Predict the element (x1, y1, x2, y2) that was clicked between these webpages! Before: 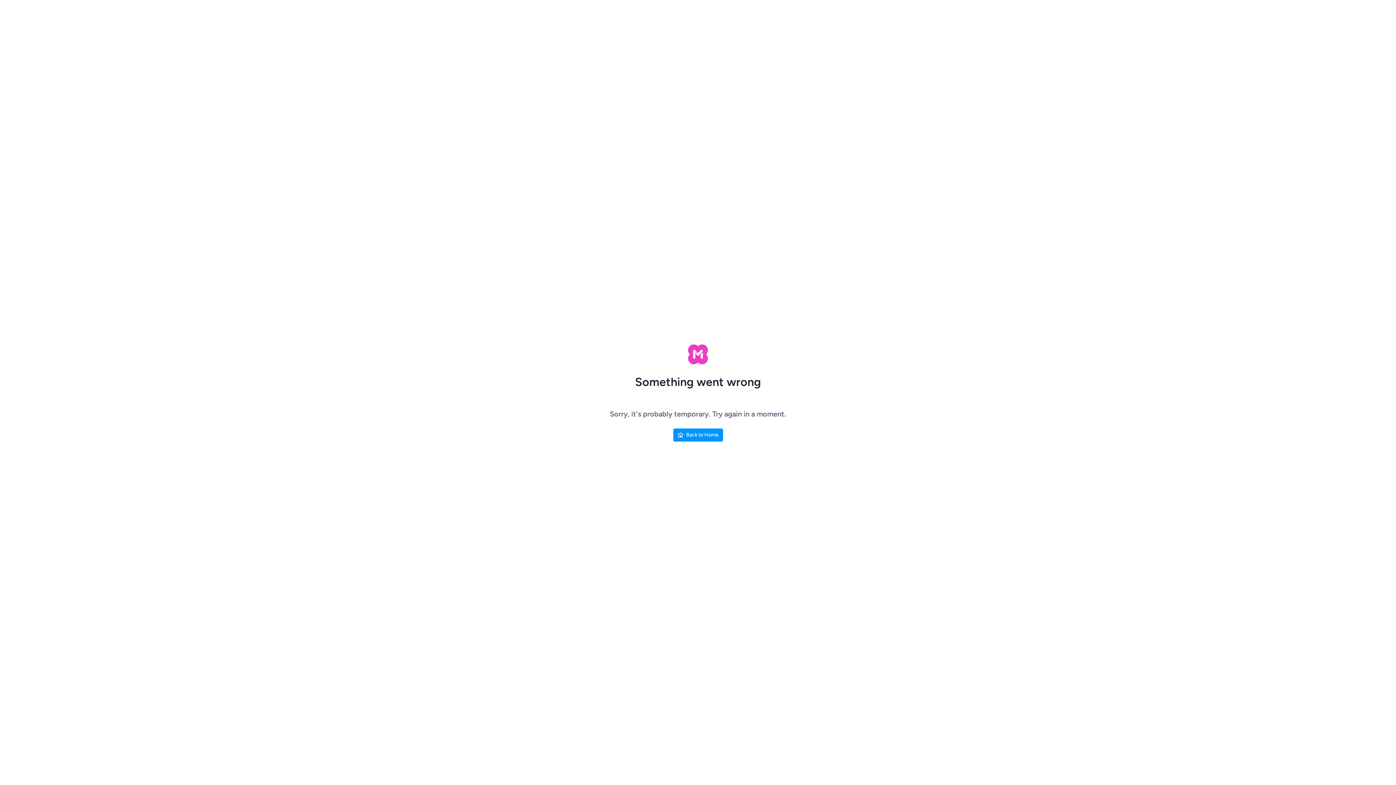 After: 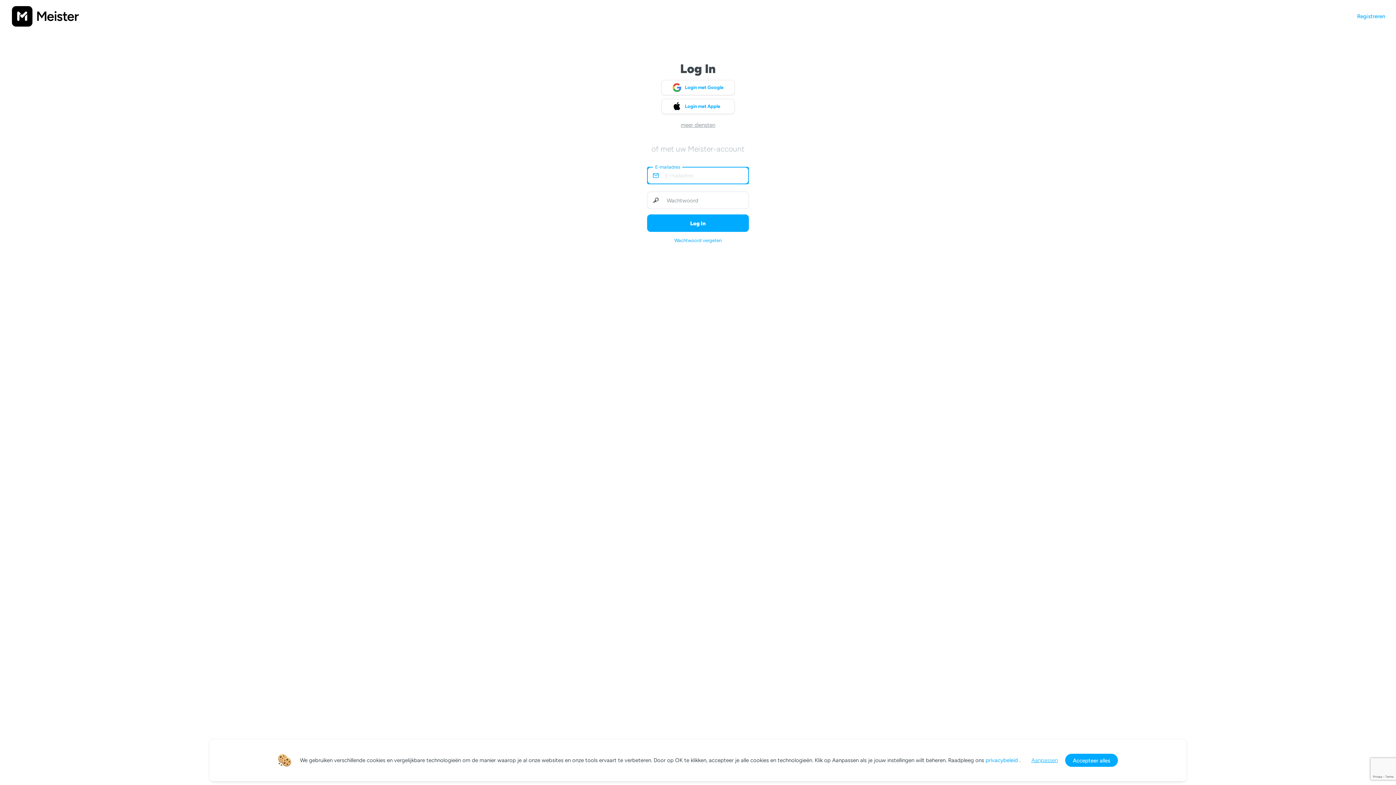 Action: bbox: (673, 428, 723, 441) label: Back to Home